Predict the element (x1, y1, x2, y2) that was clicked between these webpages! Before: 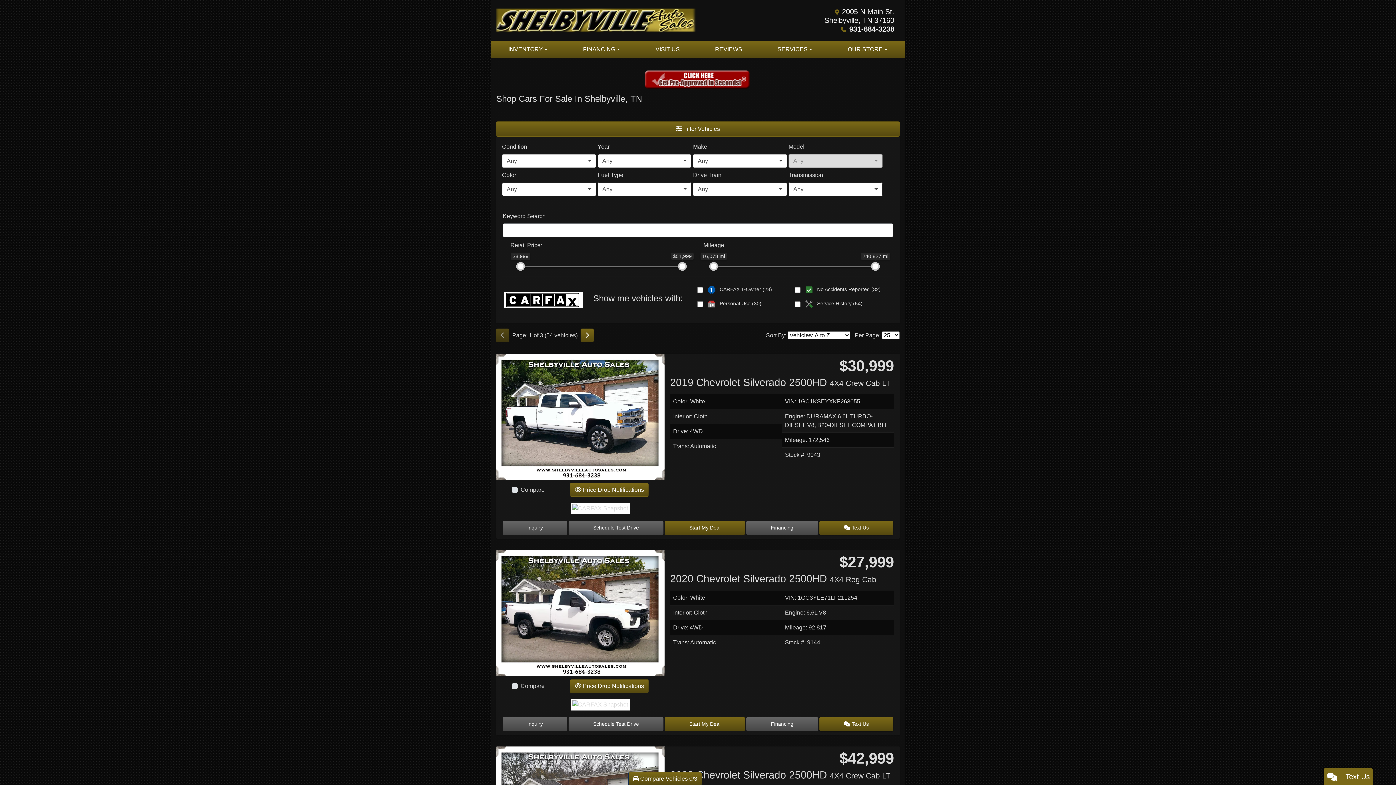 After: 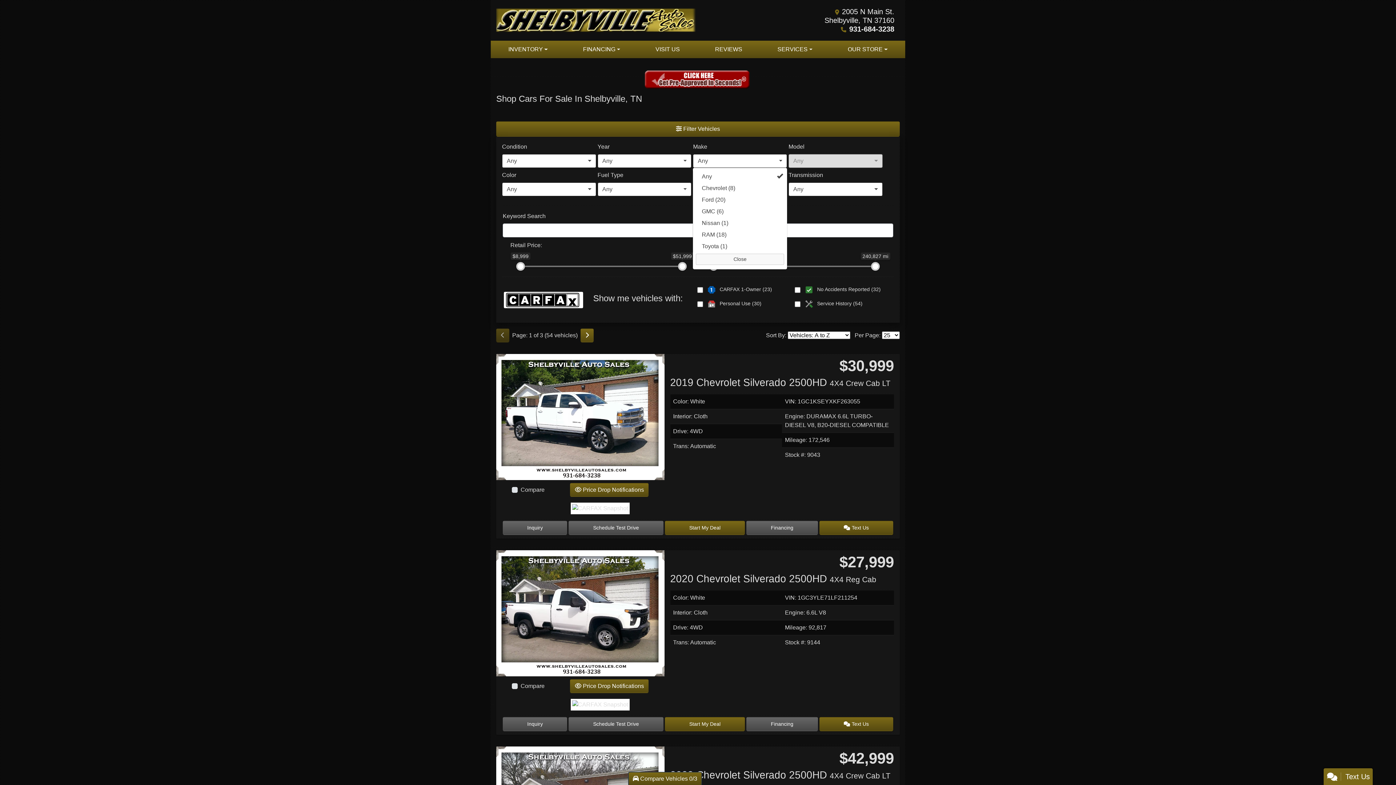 Action: bbox: (693, 154, 787, 168) label: Any